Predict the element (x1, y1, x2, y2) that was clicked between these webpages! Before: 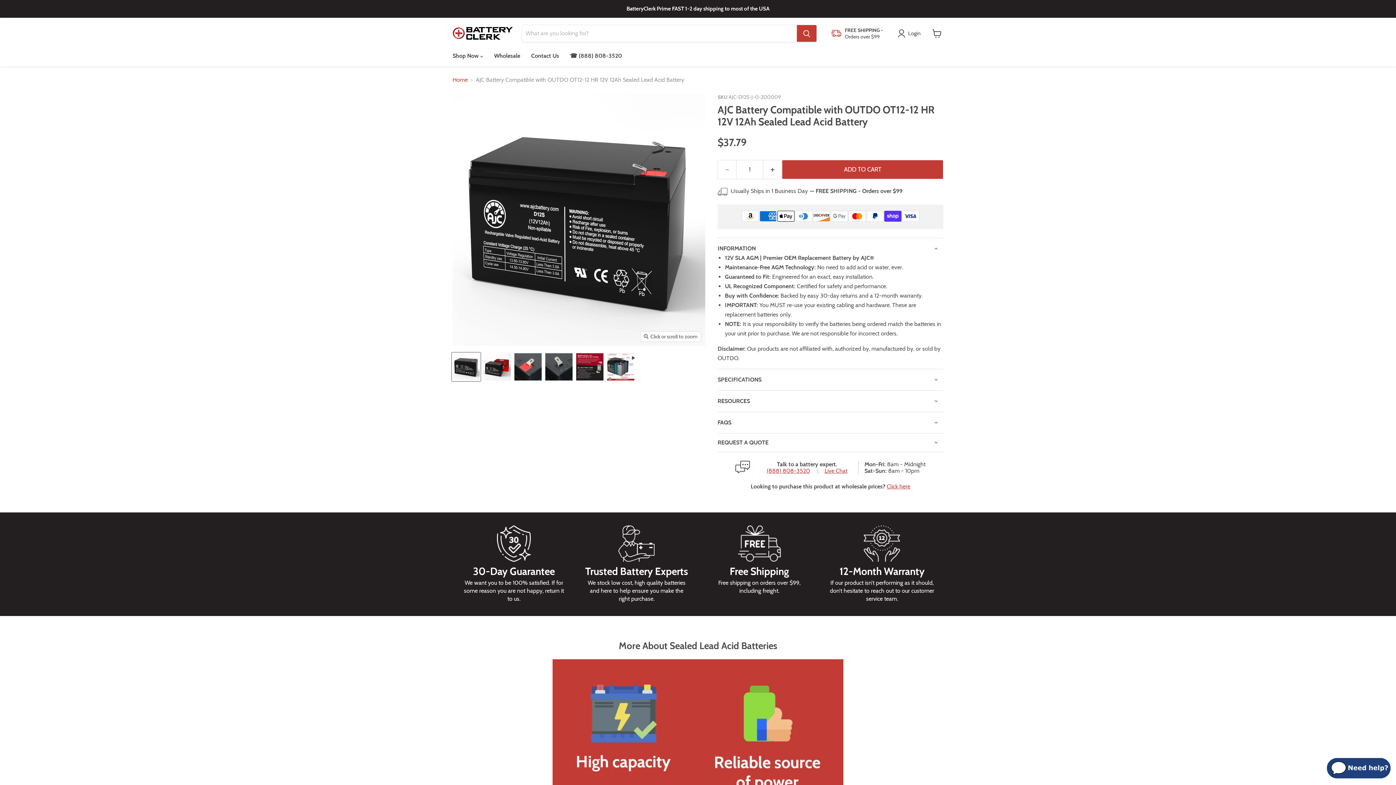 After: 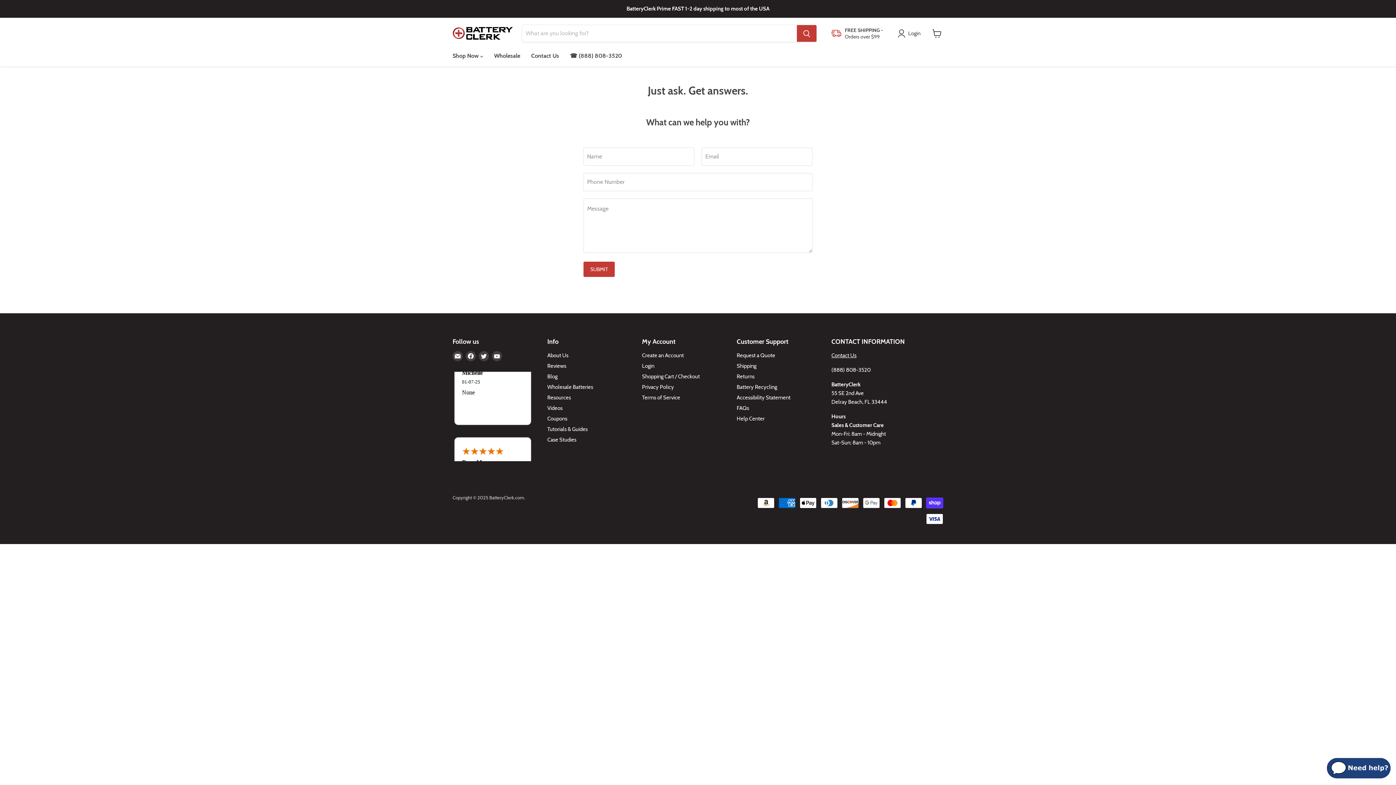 Action: label: Contact Us bbox: (525, 48, 564, 63)